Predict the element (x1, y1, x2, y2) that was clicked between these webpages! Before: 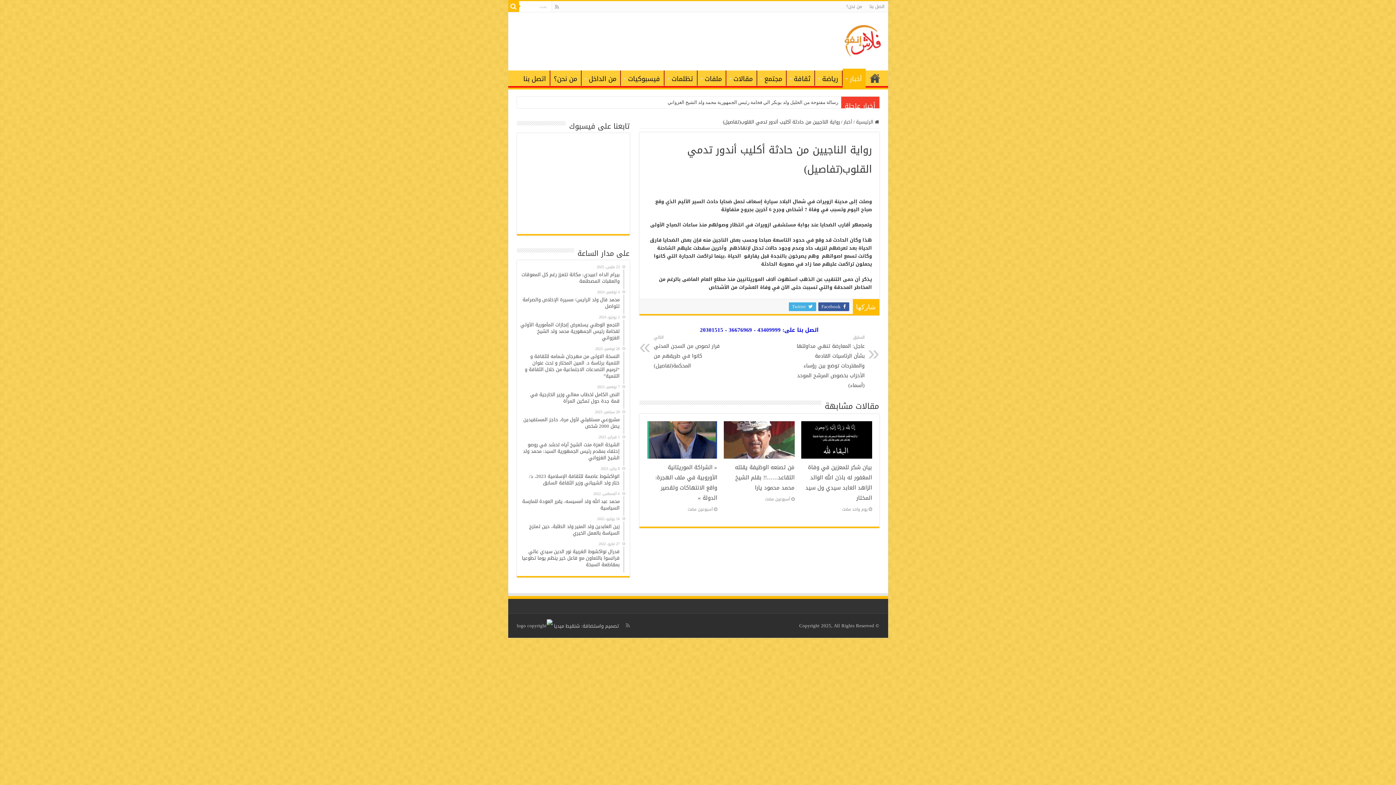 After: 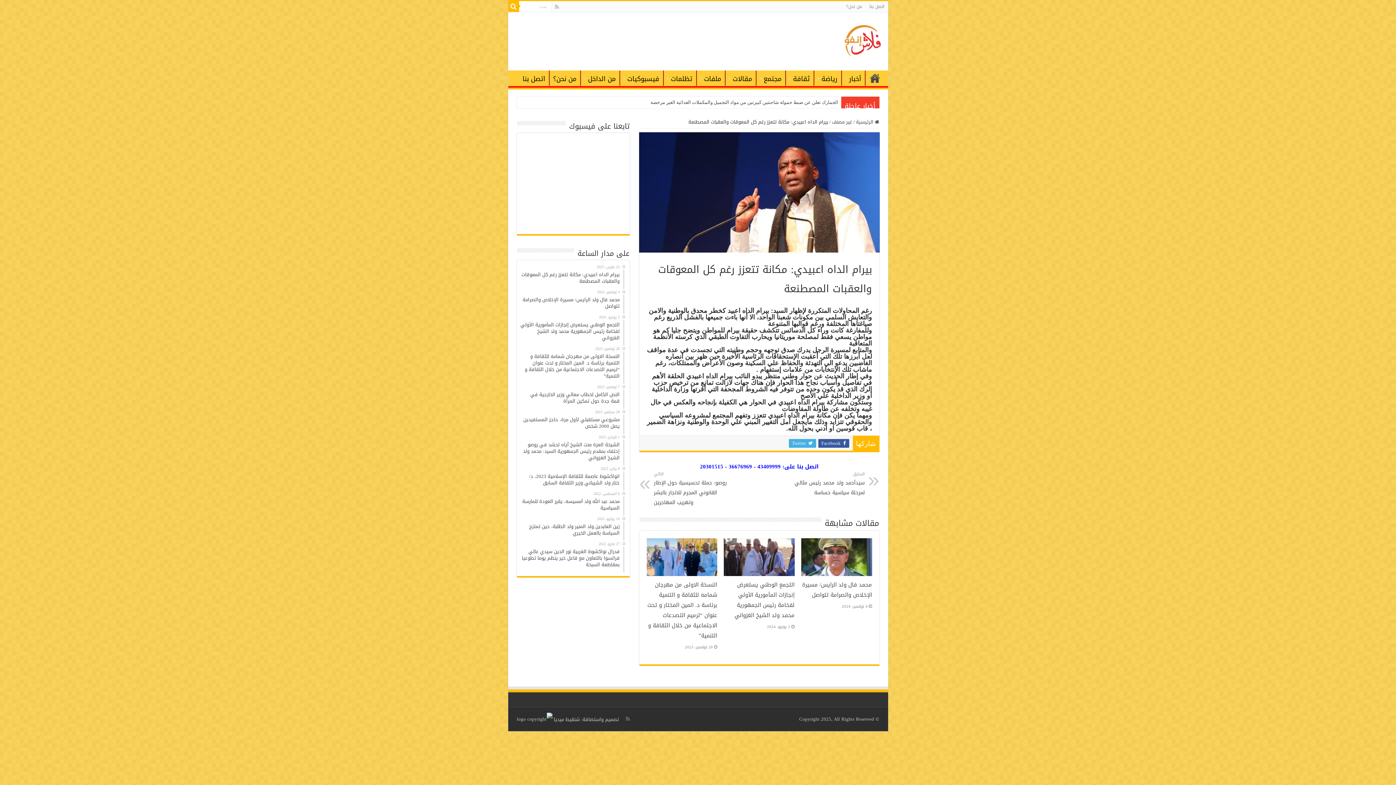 Action: label: 23 مارس، 2025
بيرام الداه اعبيدي: مكانة تتعزز رغم كل المعوقات والعقبات المصطنعة bbox: (520, 264, 624, 289)